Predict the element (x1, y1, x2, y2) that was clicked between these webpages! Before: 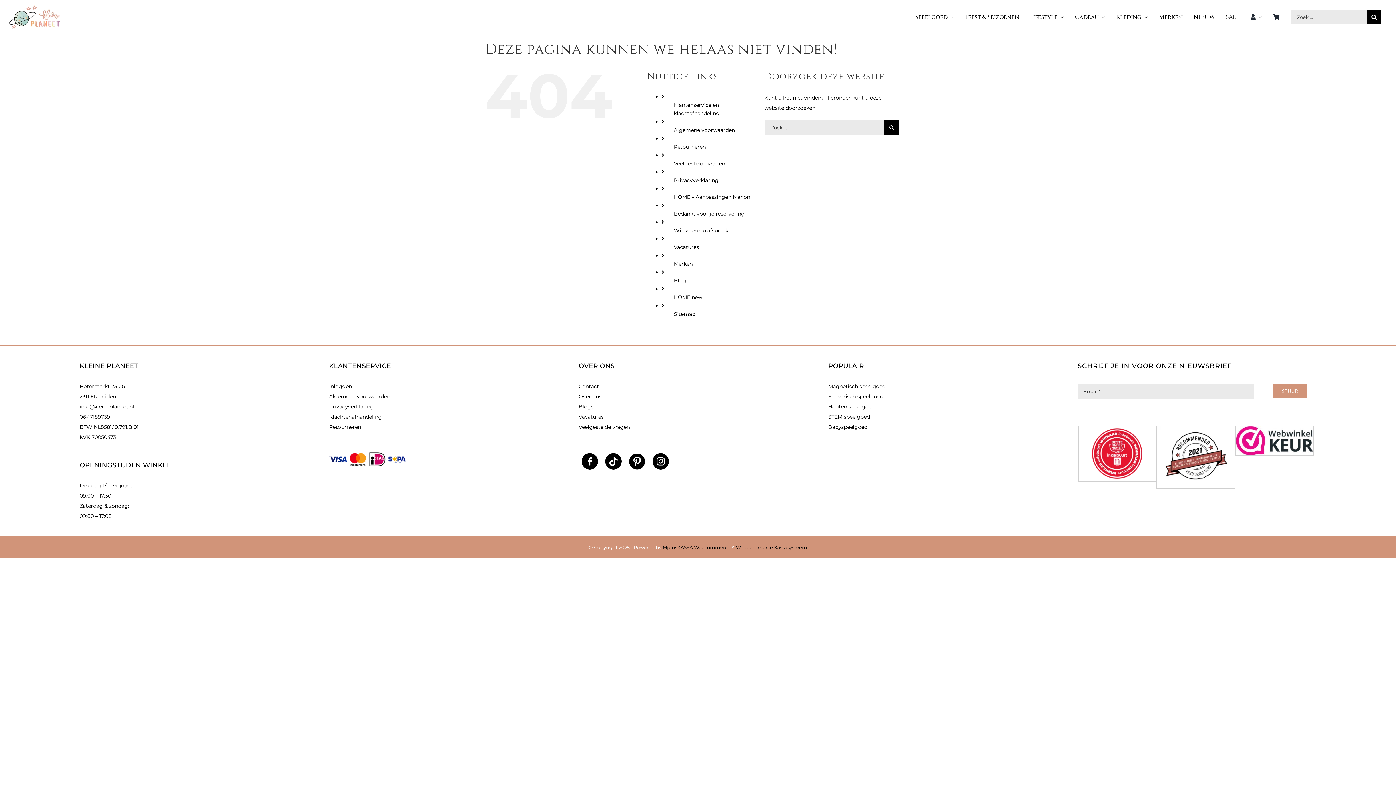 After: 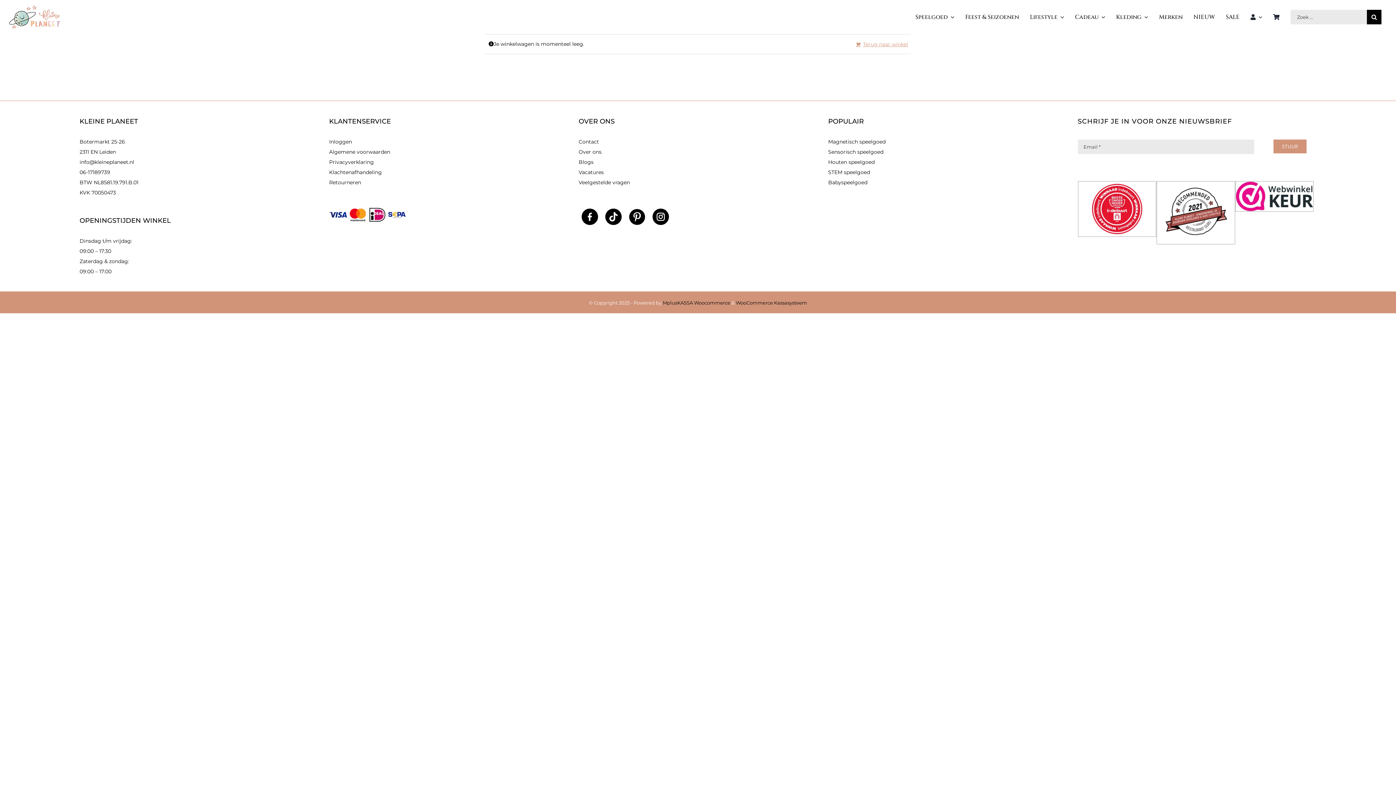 Action: bbox: (1268, 11, 1285, 22)